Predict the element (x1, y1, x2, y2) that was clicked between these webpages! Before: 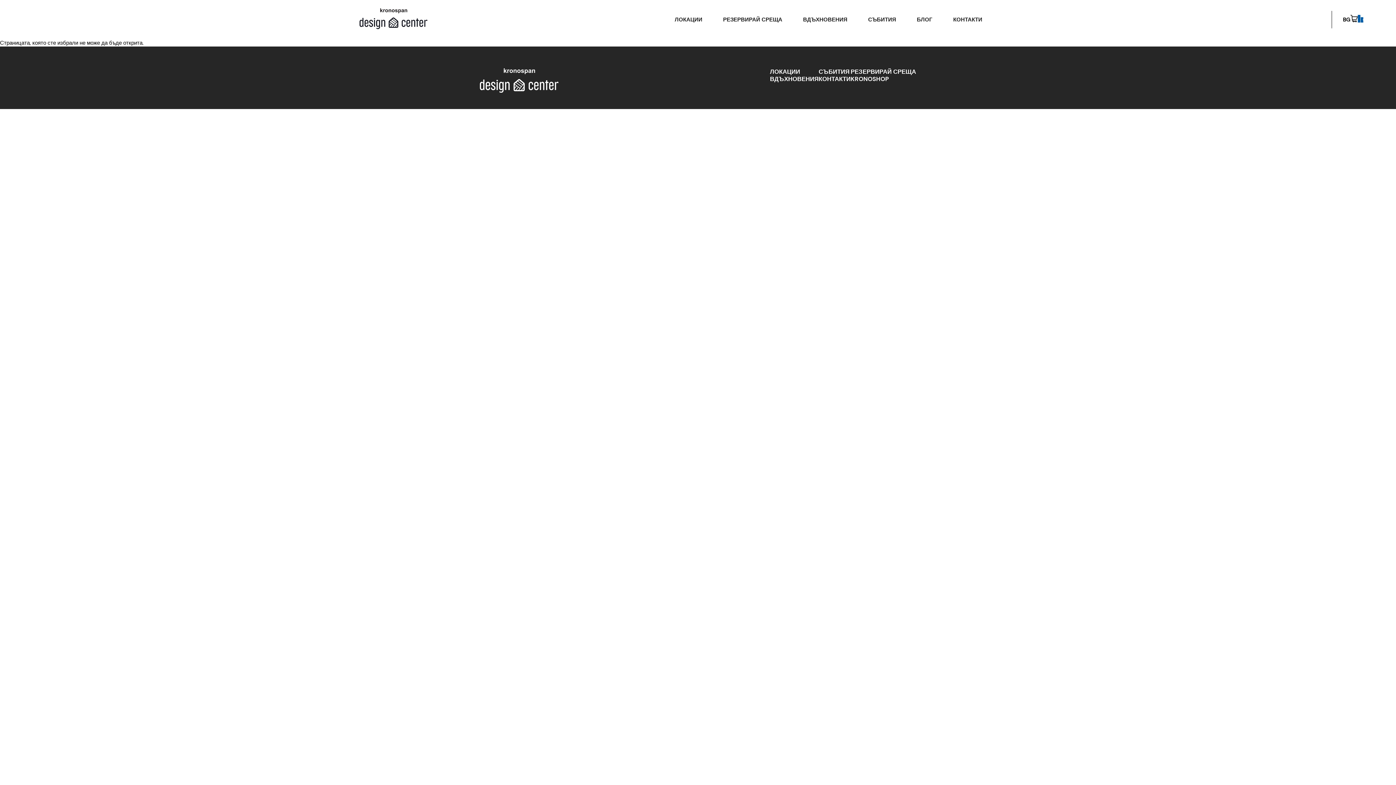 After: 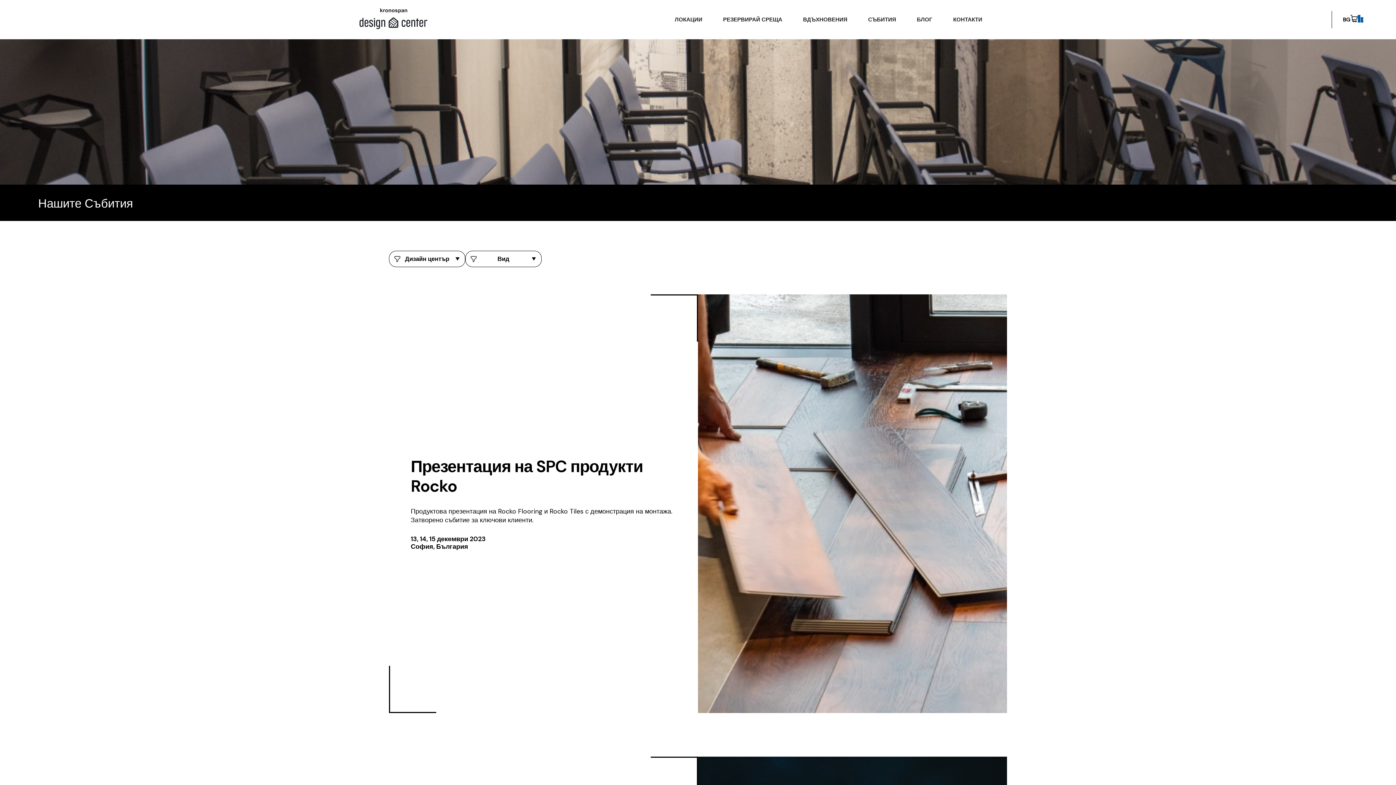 Action: label: СЪБИТИЯ bbox: (866, 6, 913, 32)